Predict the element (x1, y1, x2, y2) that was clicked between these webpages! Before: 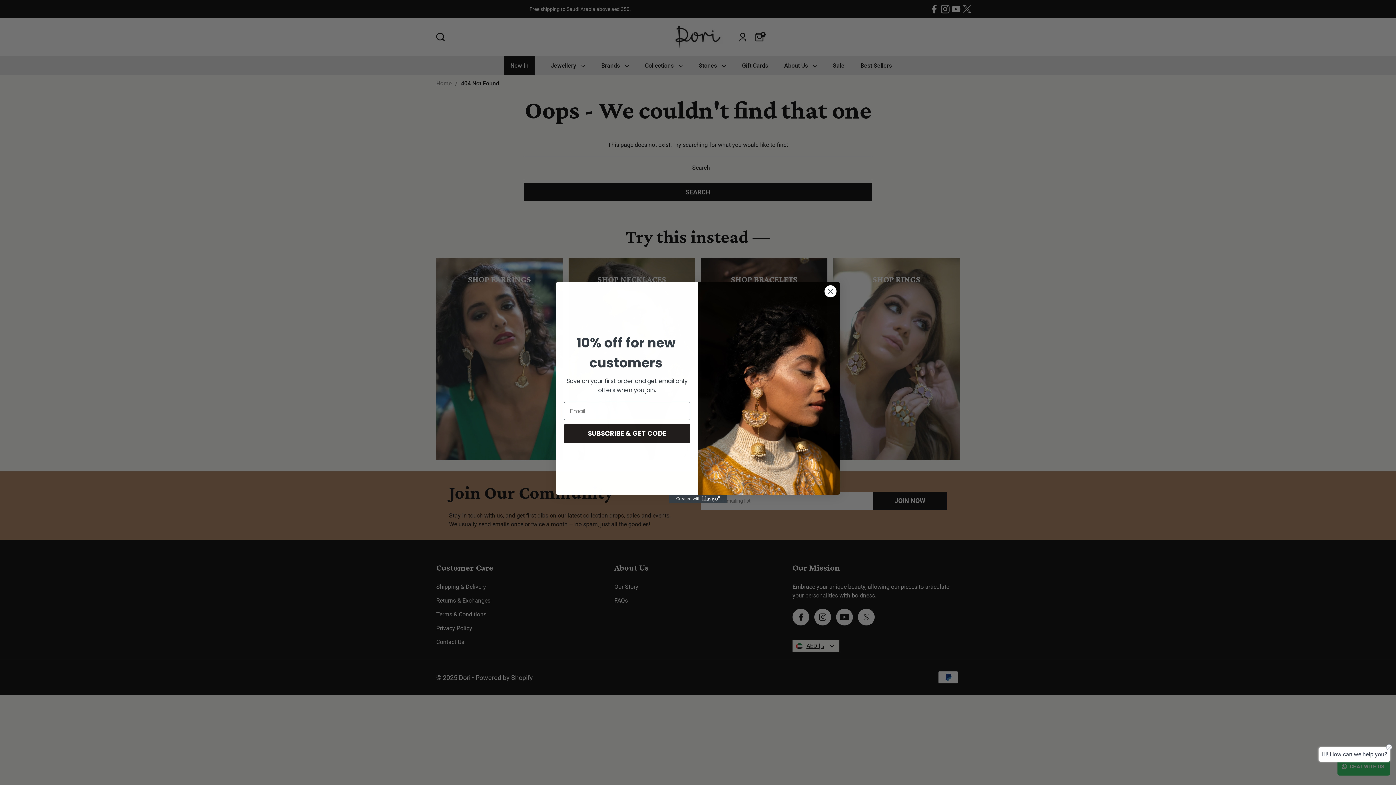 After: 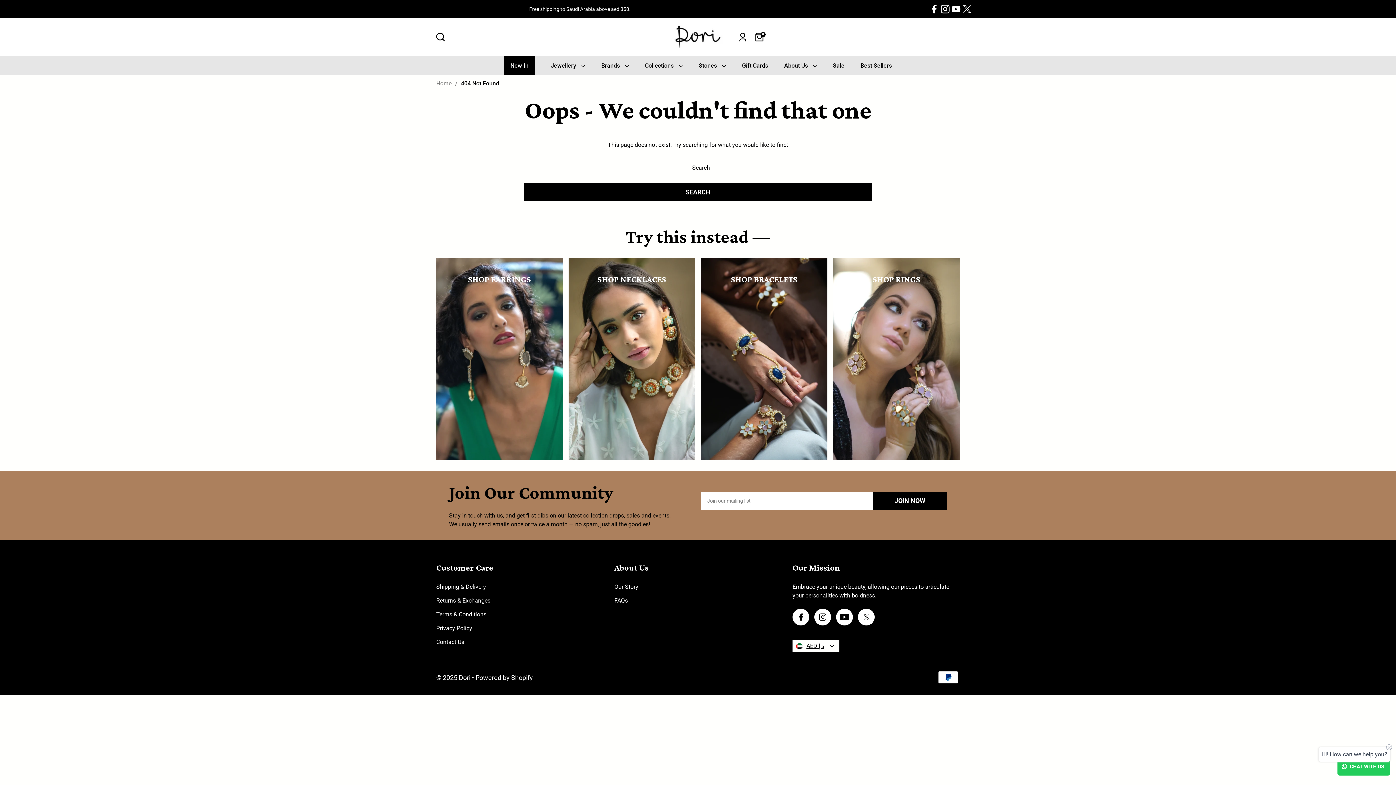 Action: bbox: (824, 284, 837, 297) label: Close dialog